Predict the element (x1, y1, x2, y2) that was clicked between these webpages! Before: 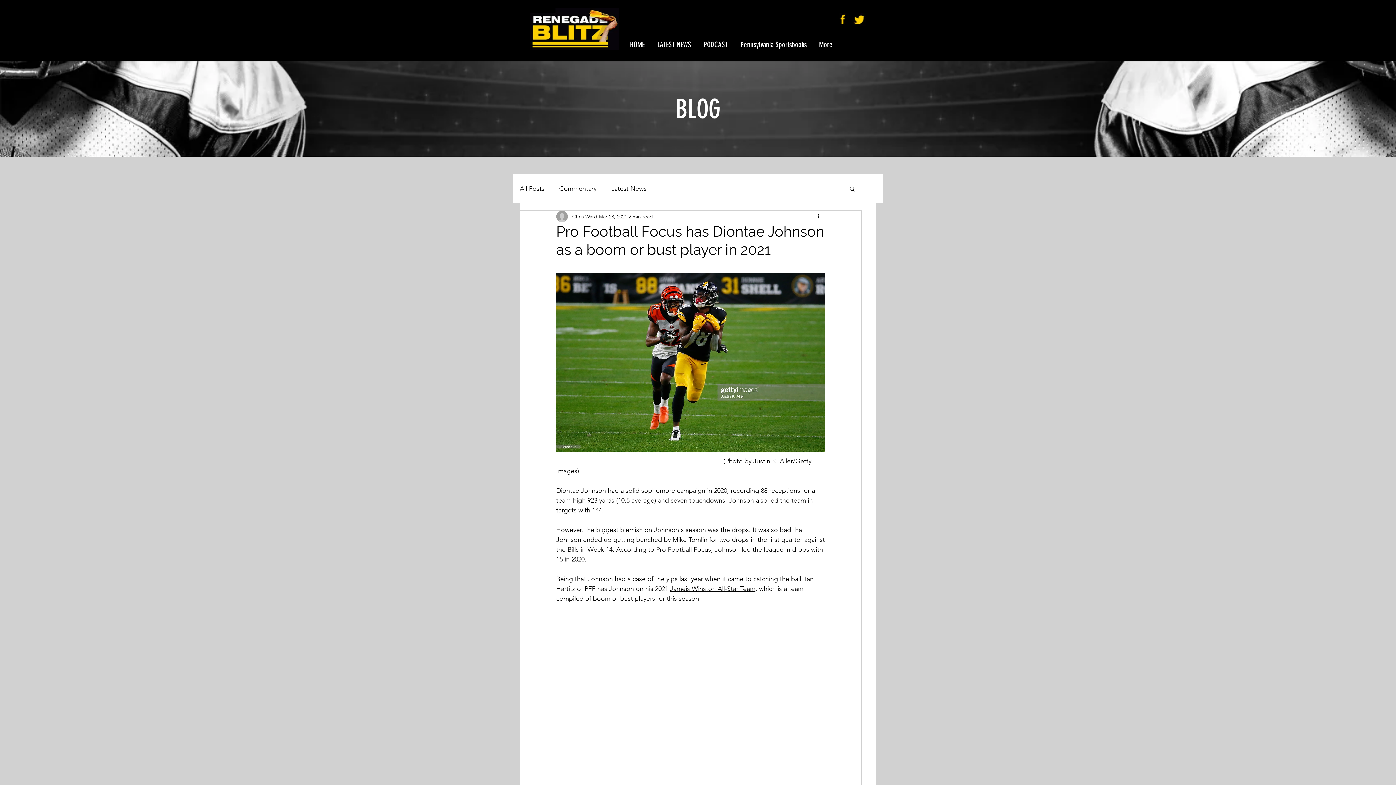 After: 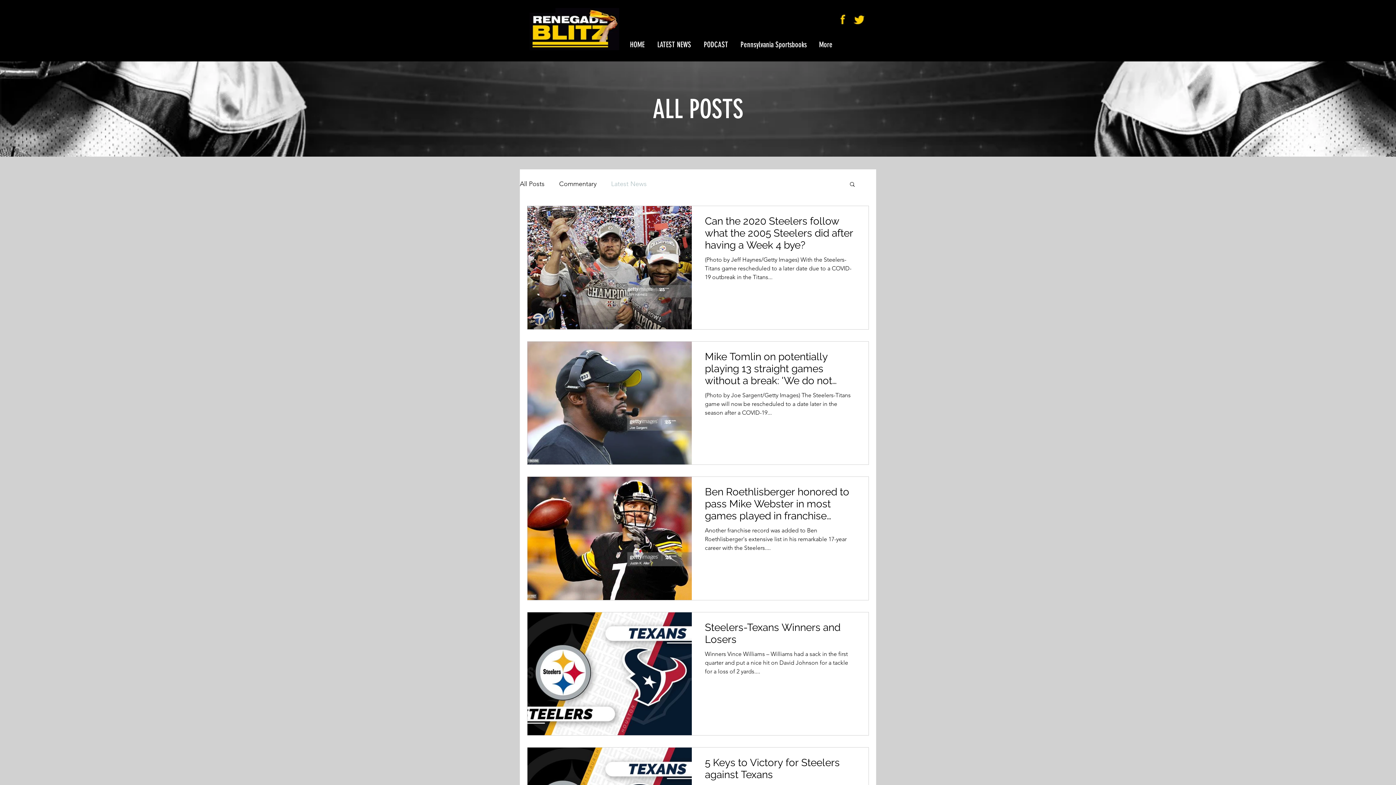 Action: label: Latest News bbox: (611, 183, 646, 194)